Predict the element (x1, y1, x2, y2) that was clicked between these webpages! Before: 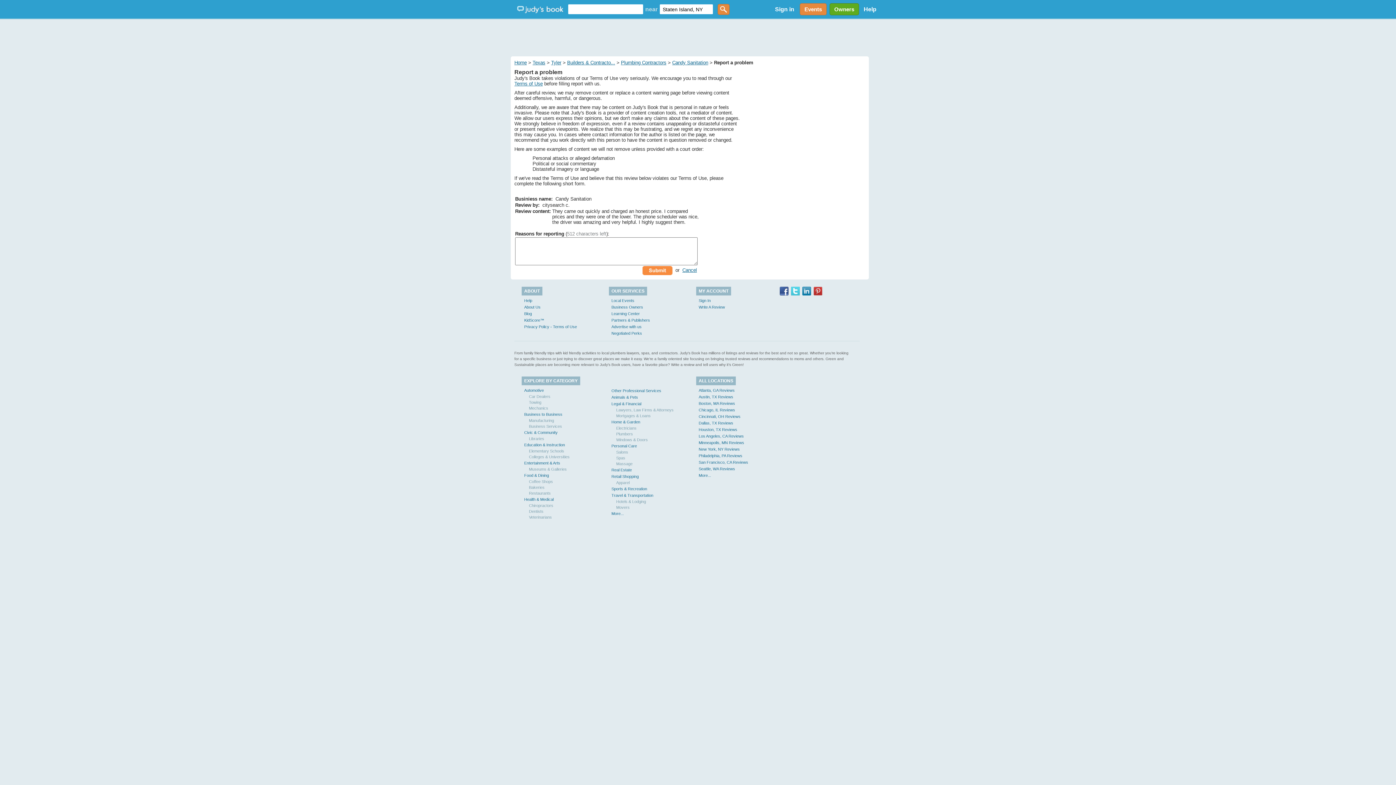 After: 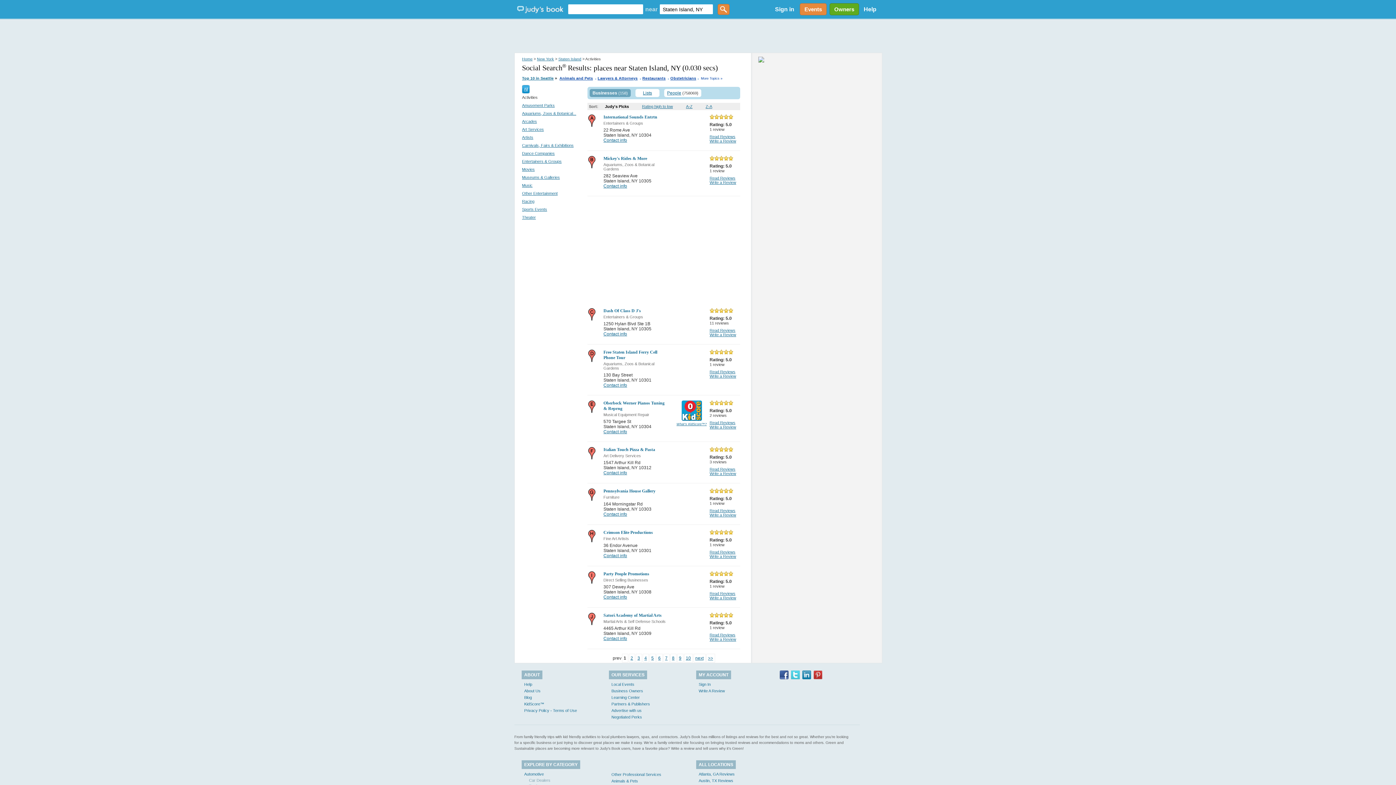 Action: label: Entertainment & Arts bbox: (524, 461, 560, 465)